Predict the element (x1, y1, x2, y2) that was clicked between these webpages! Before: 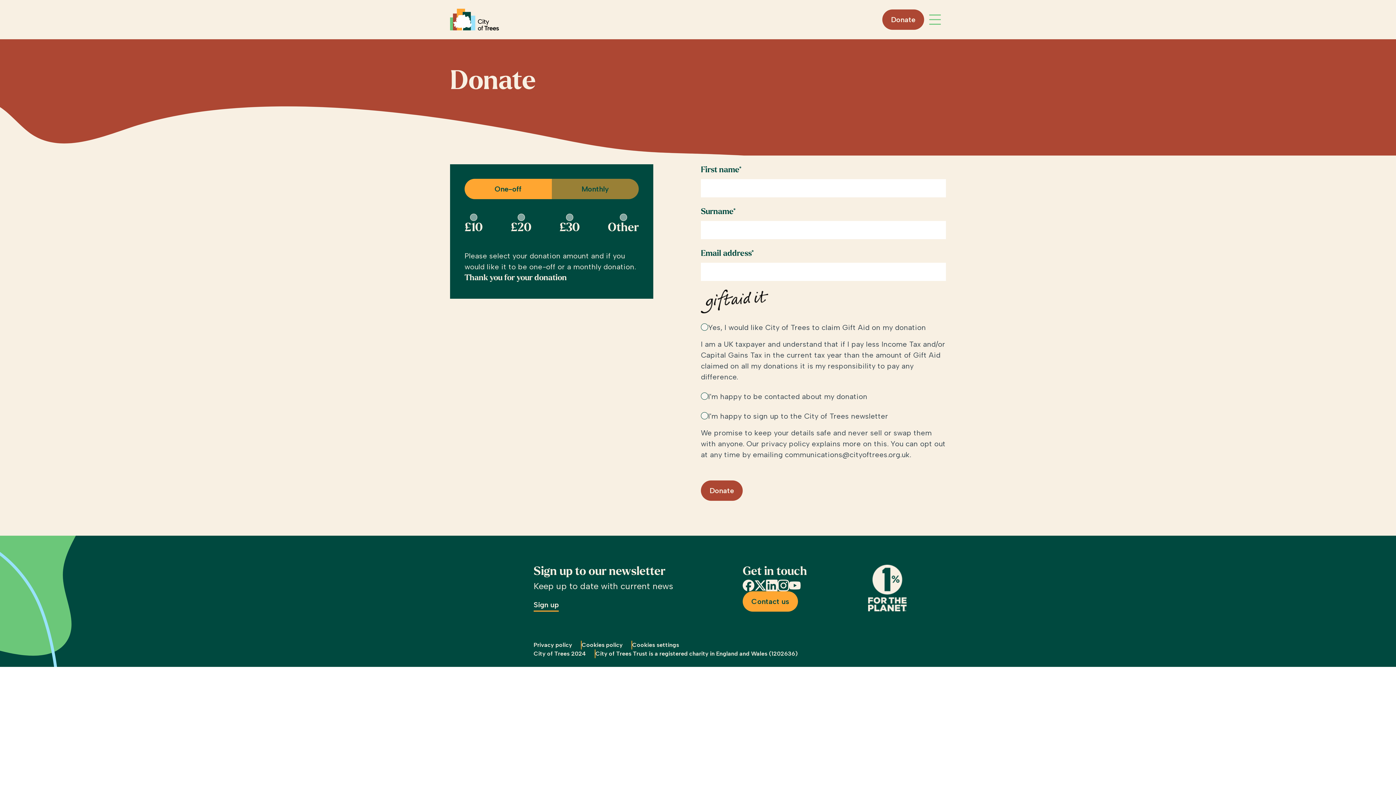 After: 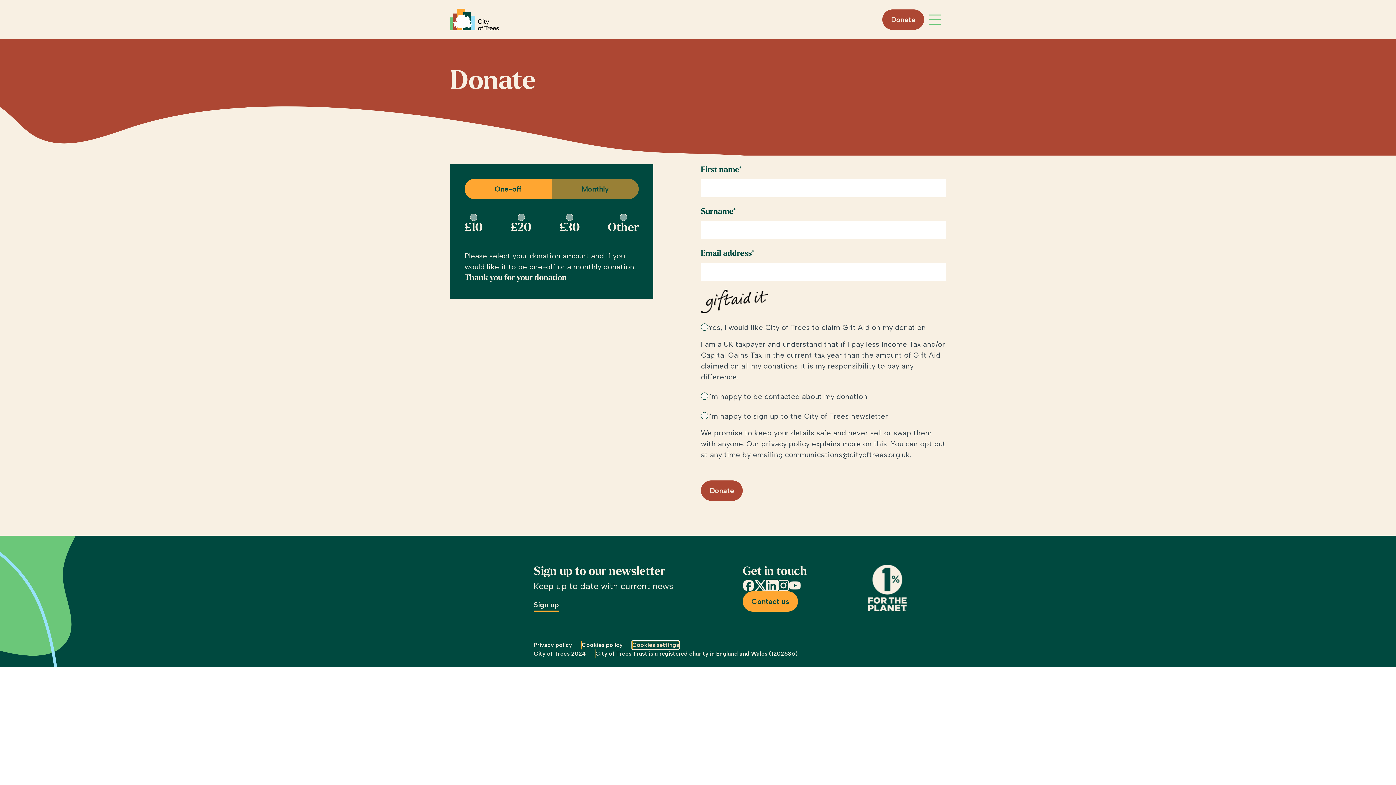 Action: bbox: (632, 641, 679, 649) label: Cookies settings